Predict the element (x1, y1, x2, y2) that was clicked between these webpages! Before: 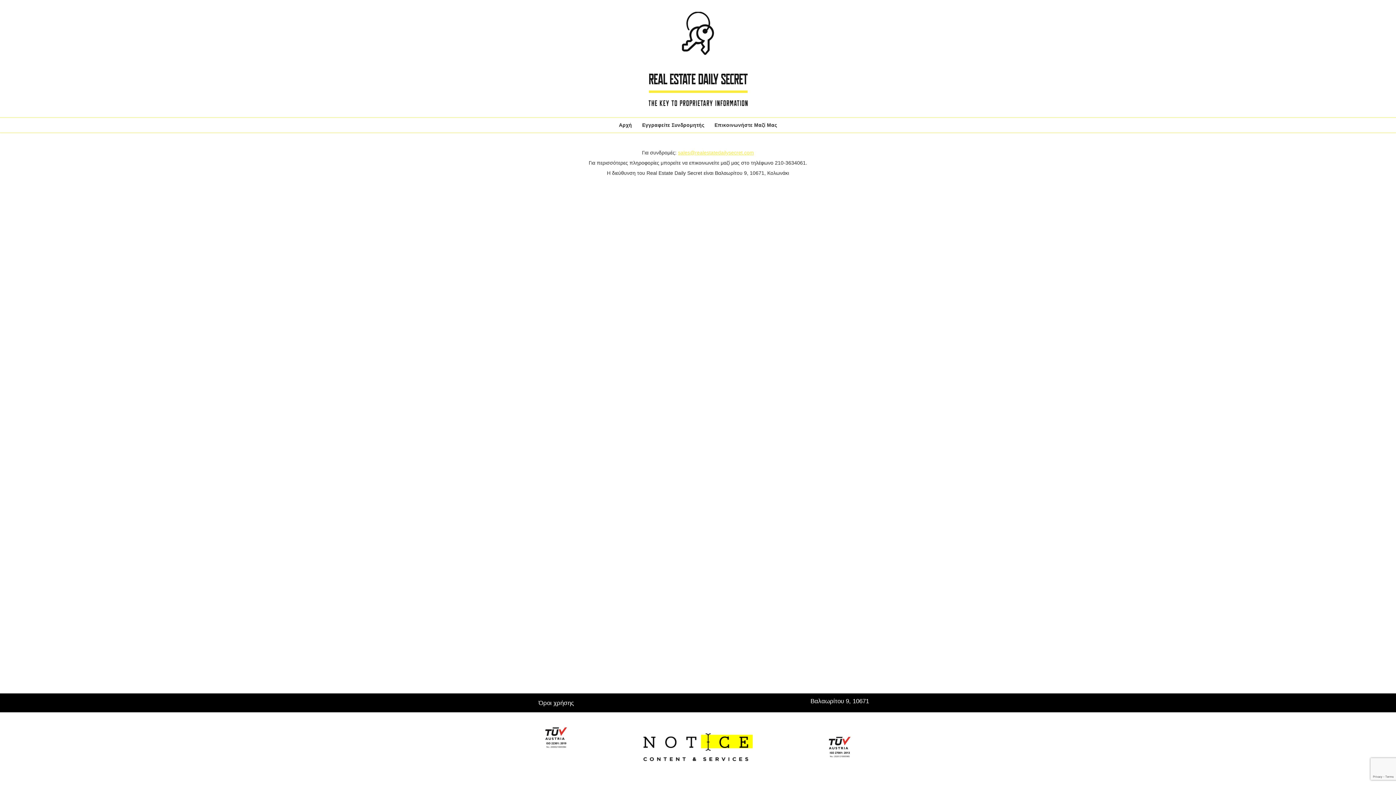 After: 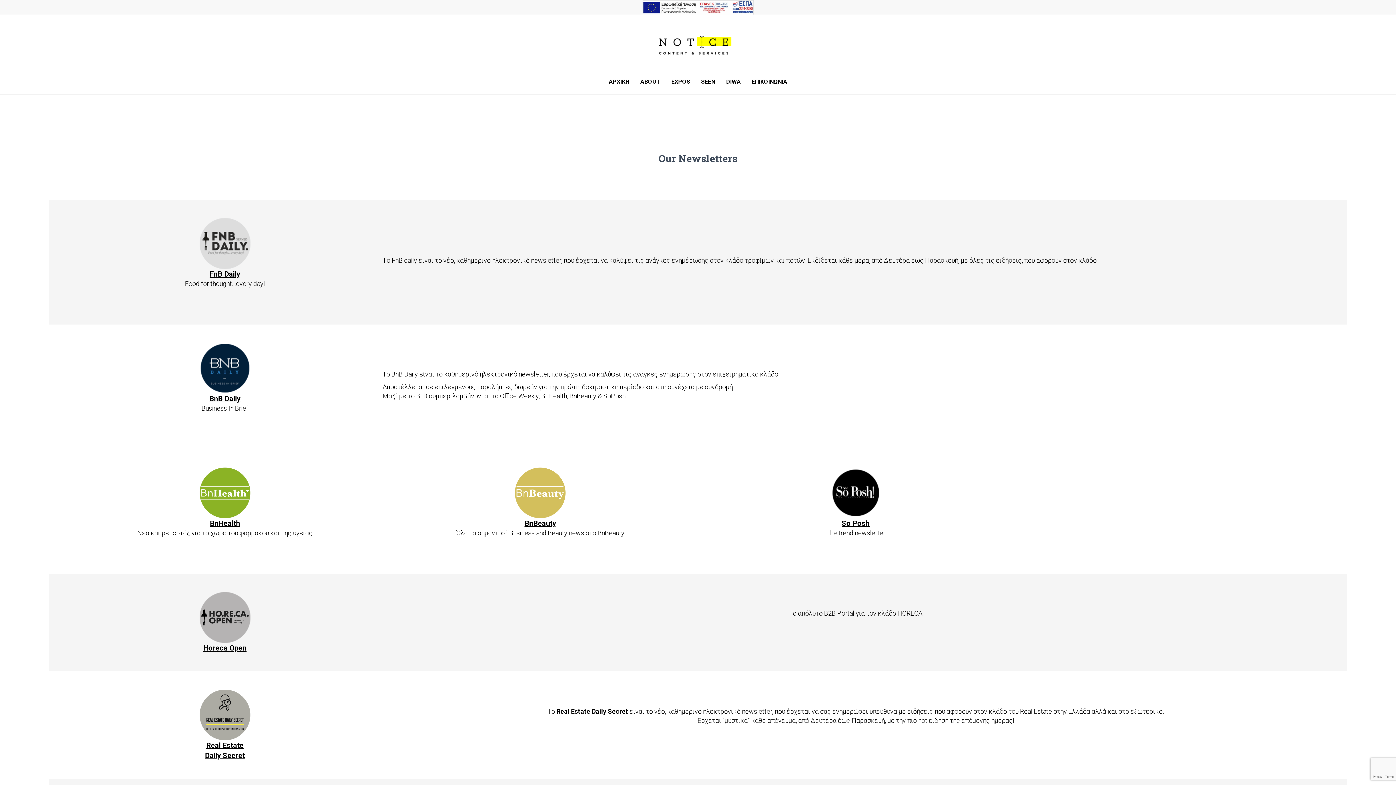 Action: bbox: (643, 755, 752, 762)